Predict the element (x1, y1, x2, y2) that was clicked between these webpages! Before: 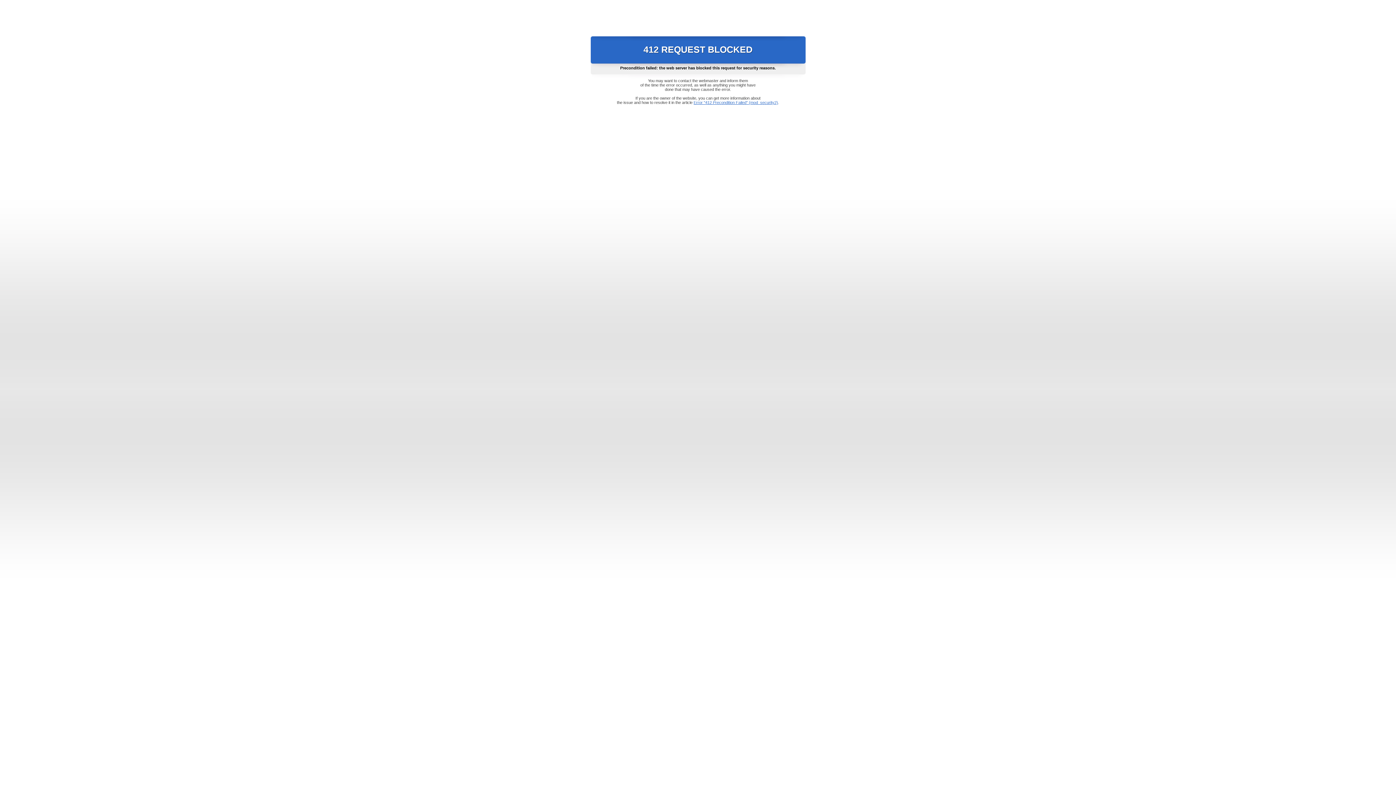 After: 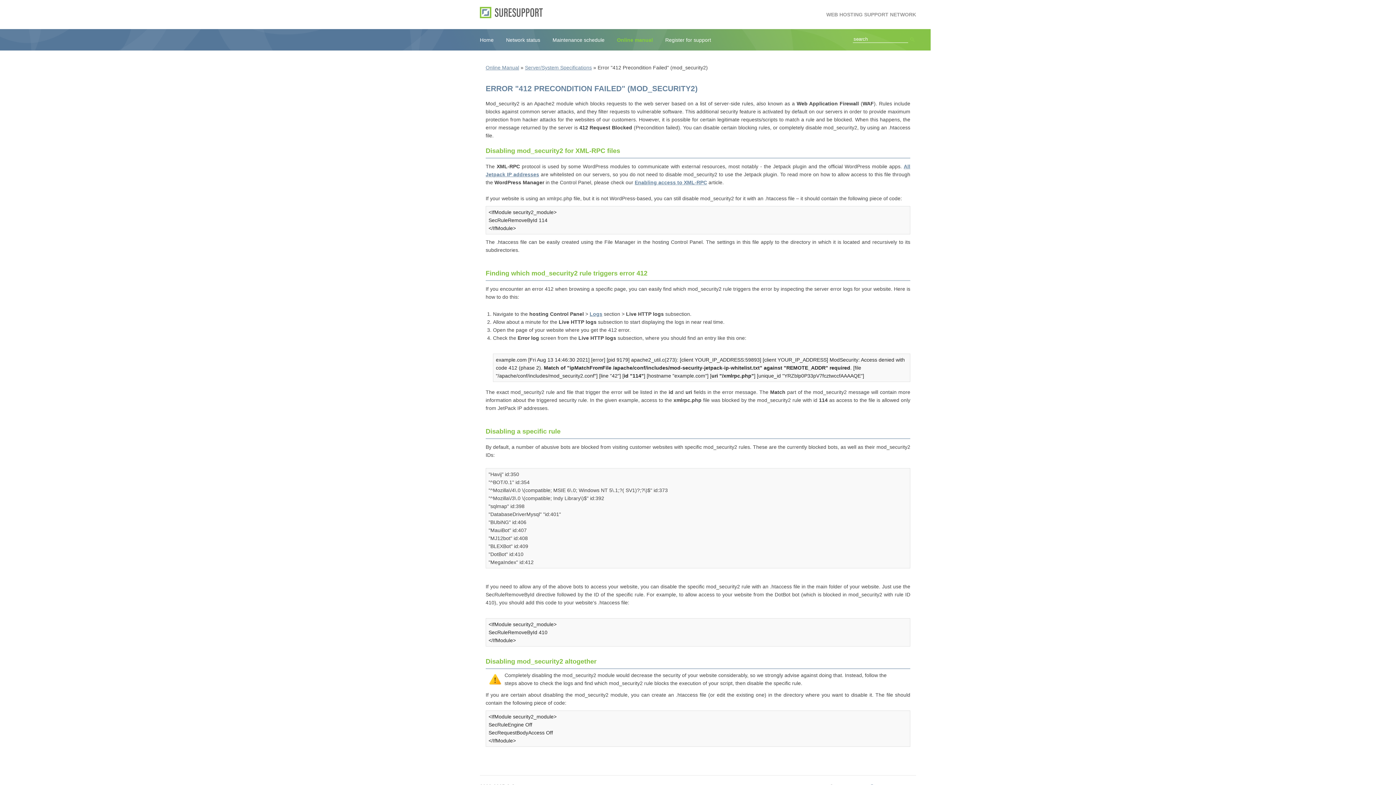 Action: label: Error "412 Precondition Failed" (mod_security2) bbox: (693, 100, 778, 104)